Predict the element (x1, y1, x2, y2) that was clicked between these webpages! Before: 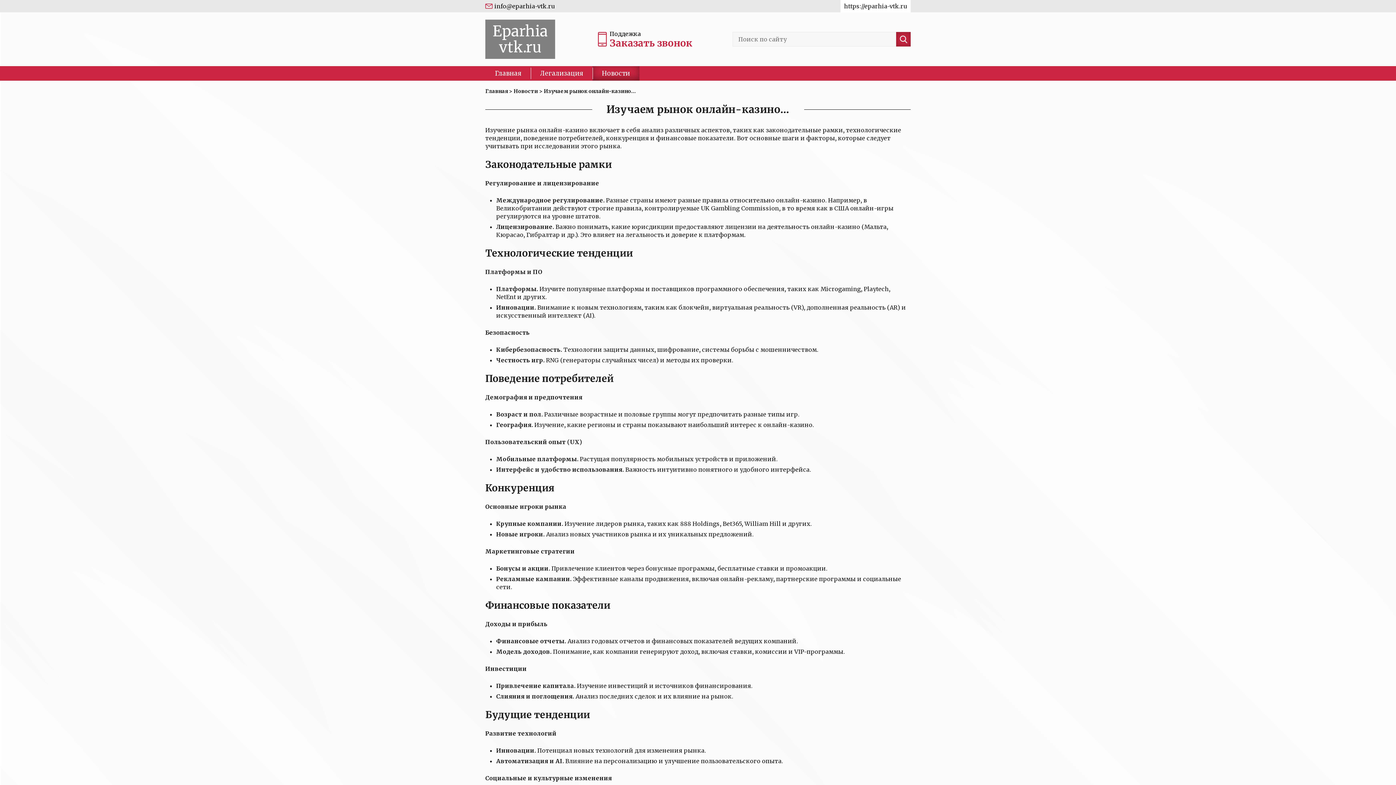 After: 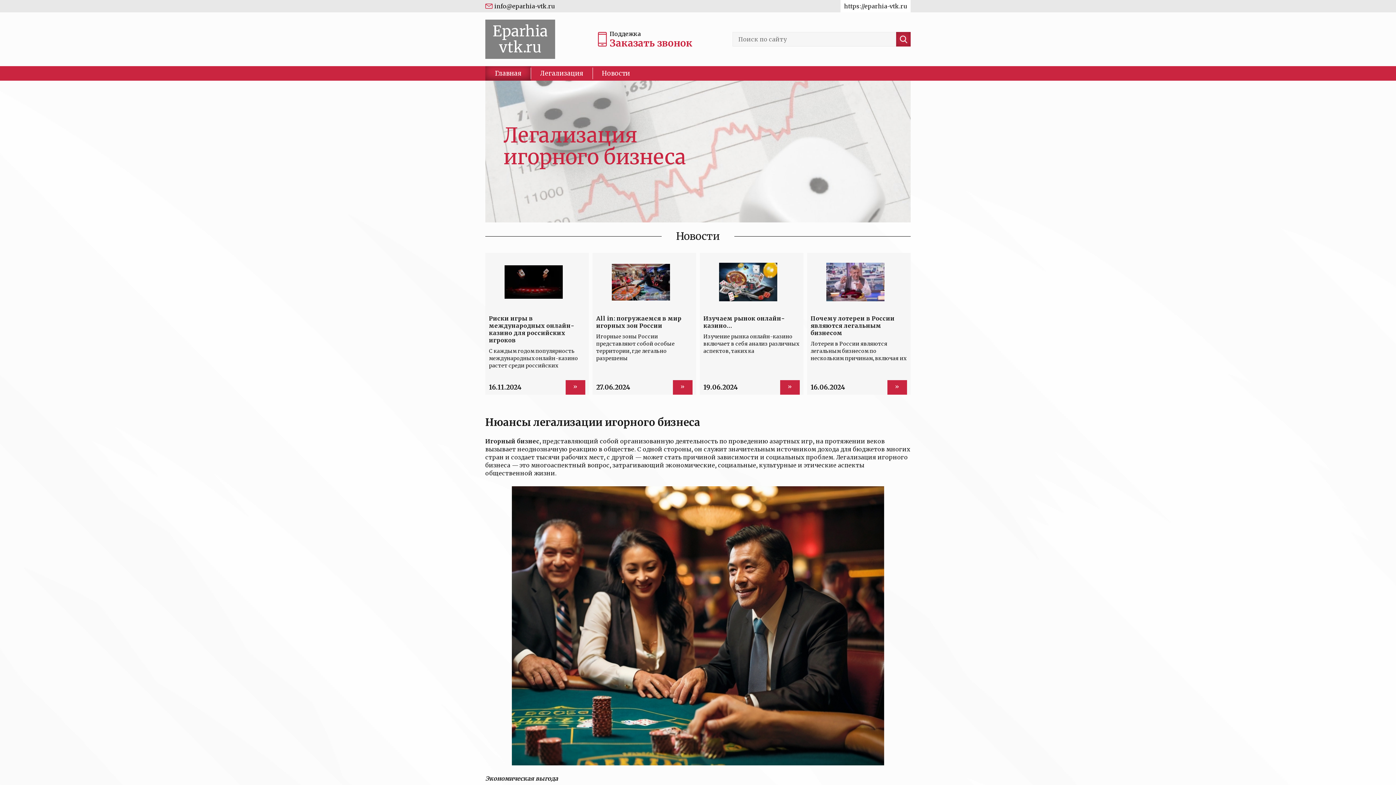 Action: label: Eparhia
vtk.ru bbox: (485, 19, 555, 58)